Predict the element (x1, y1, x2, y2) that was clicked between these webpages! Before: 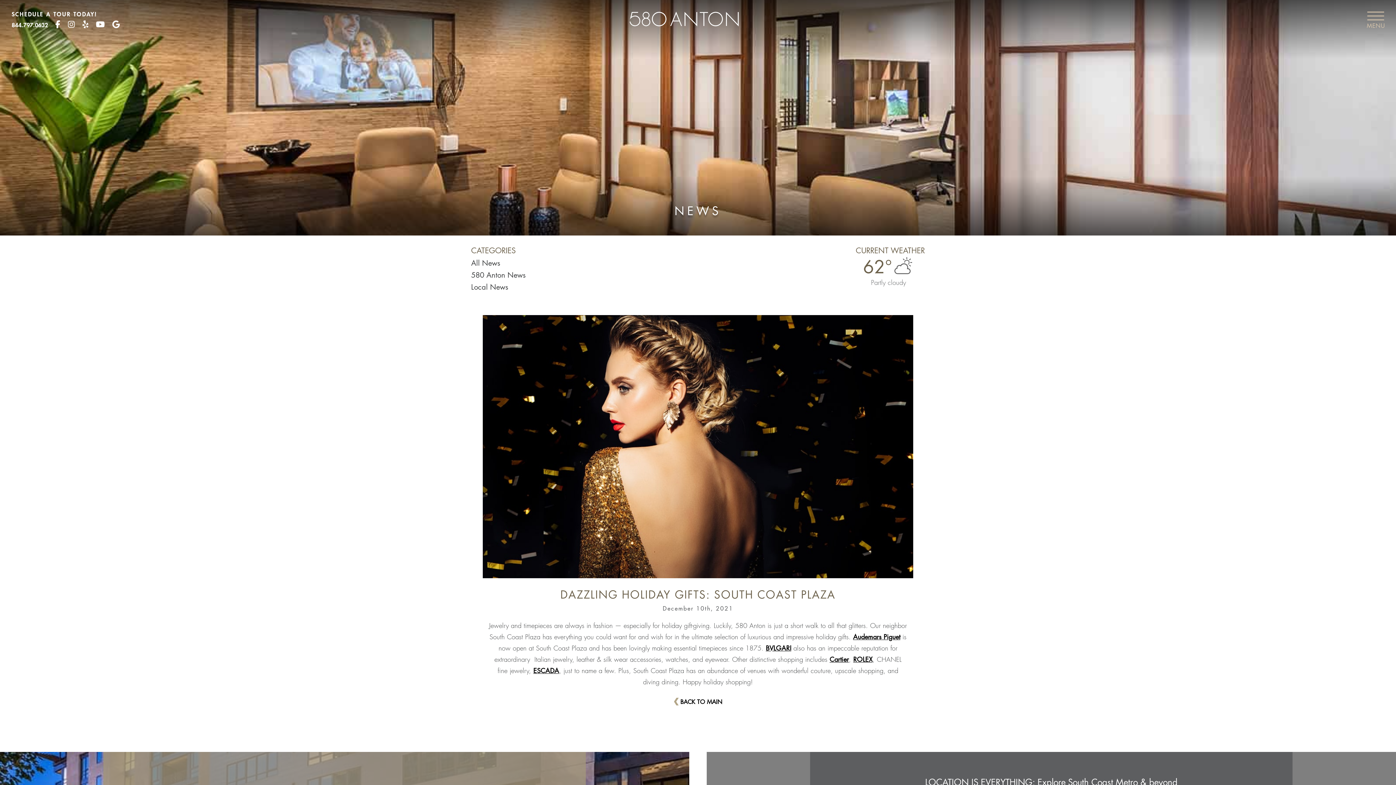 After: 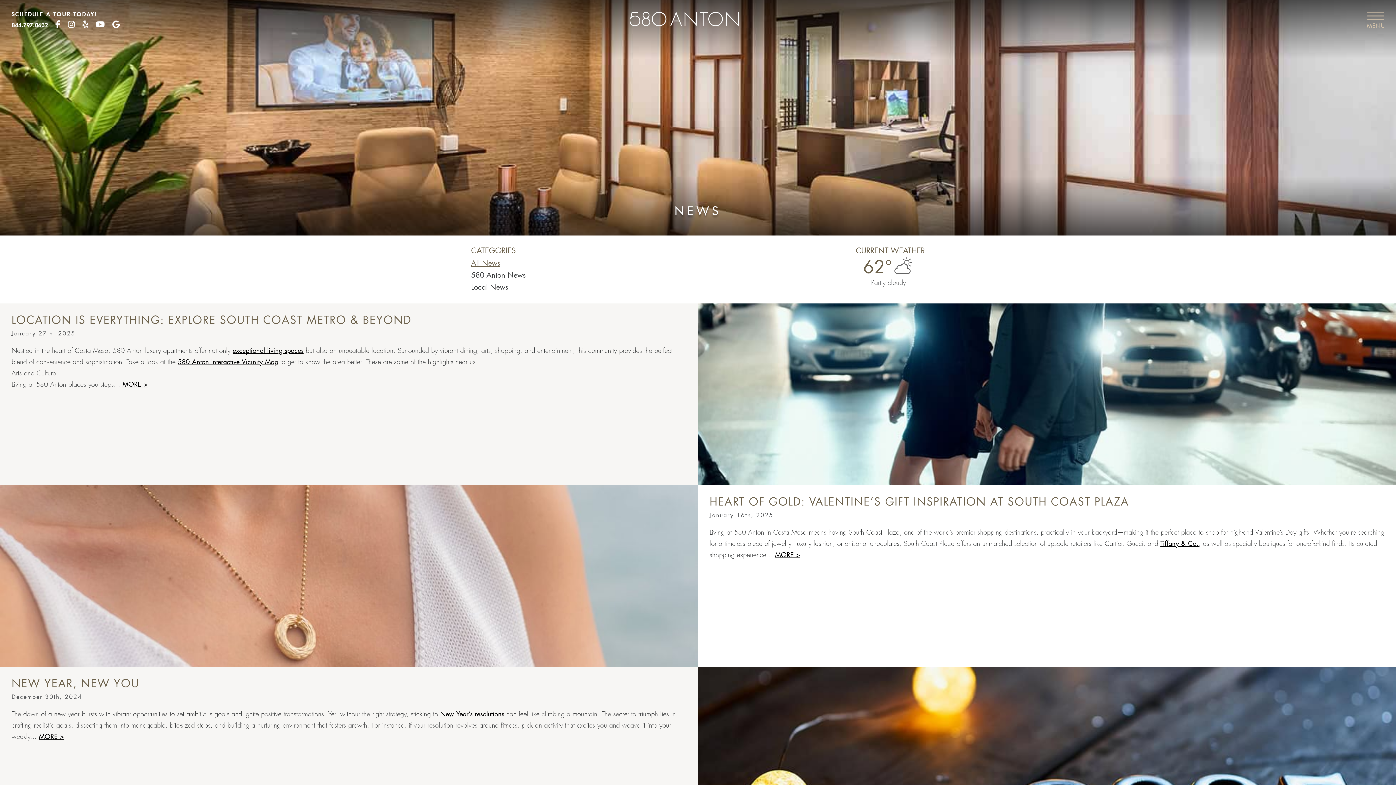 Action: label:  BACK TO MAIN bbox: (674, 699, 722, 705)